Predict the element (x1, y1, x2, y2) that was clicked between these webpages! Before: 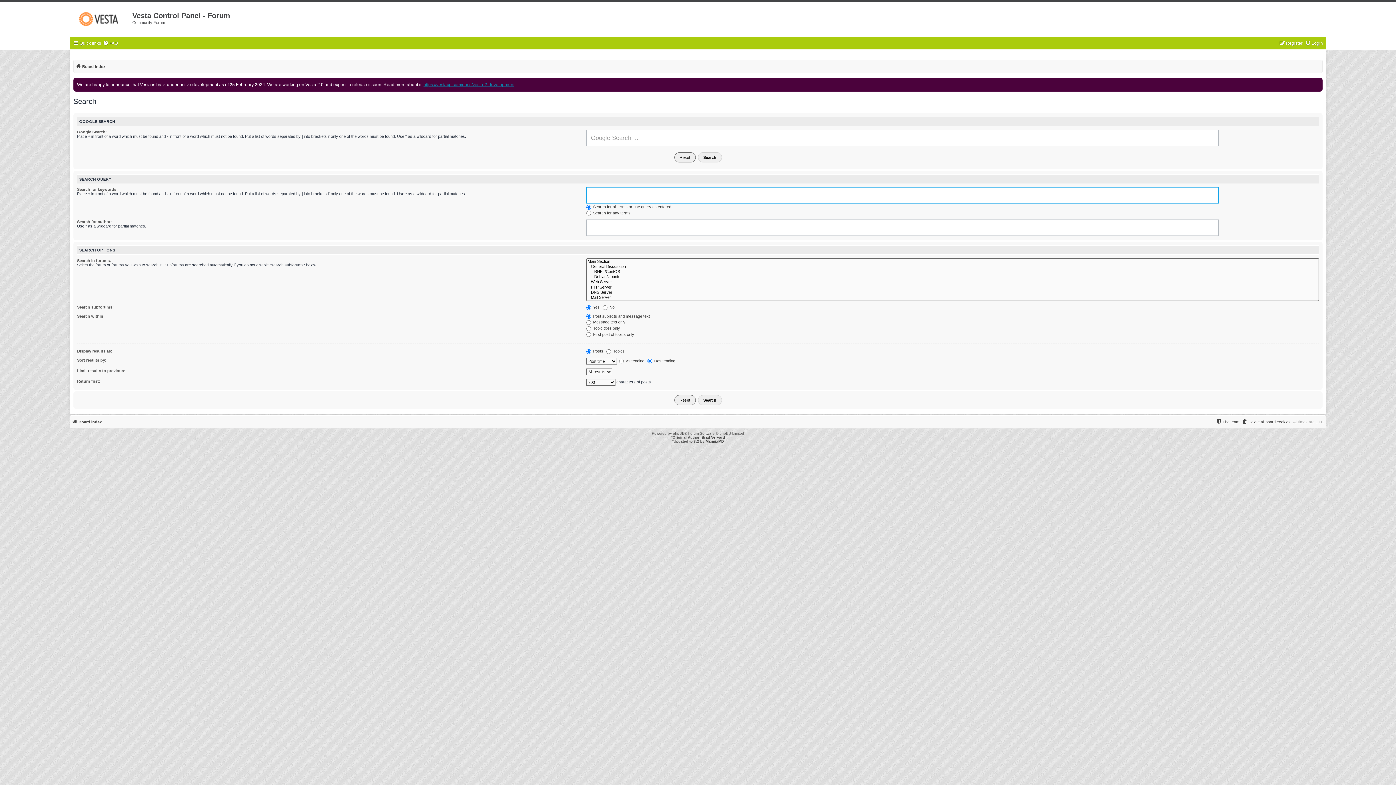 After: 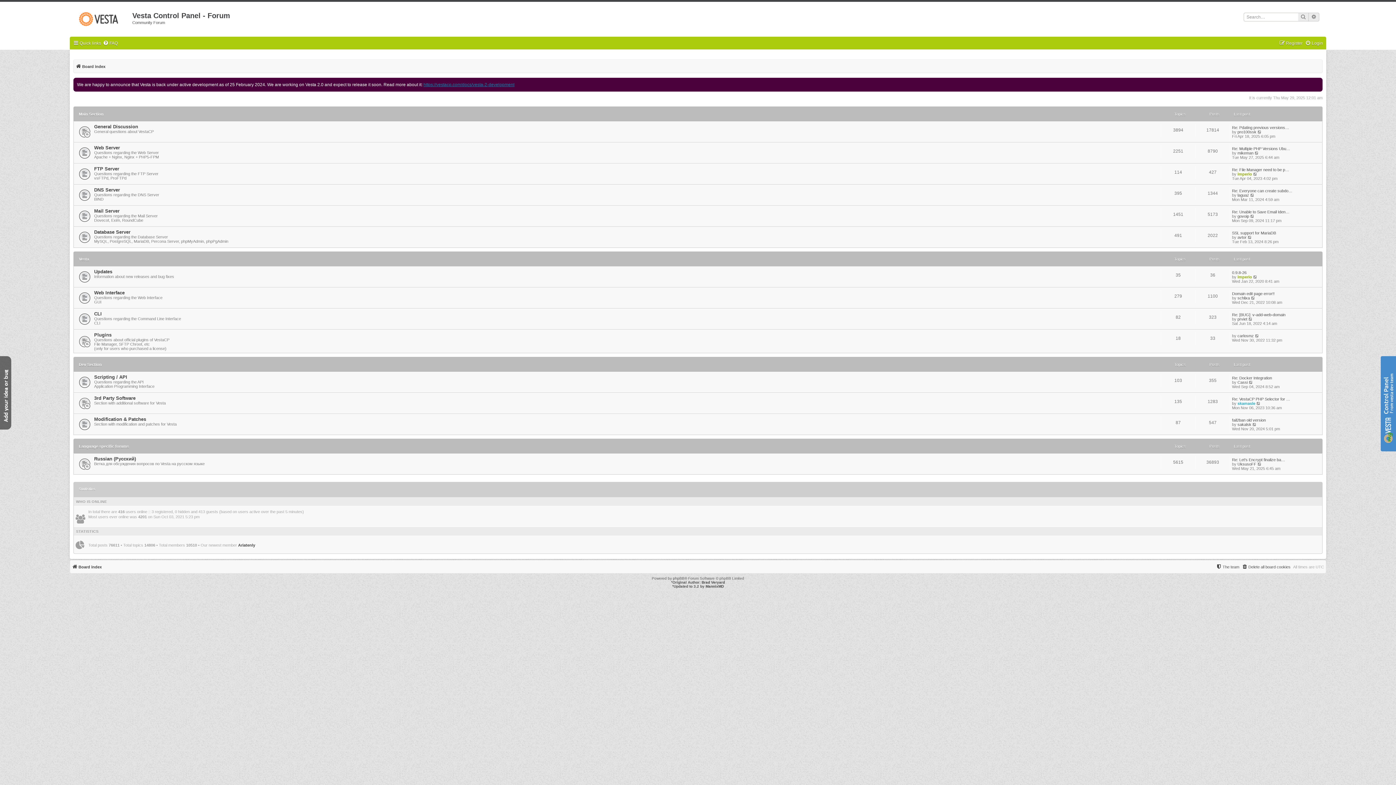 Action: bbox: (72, 417, 101, 426) label: Board index